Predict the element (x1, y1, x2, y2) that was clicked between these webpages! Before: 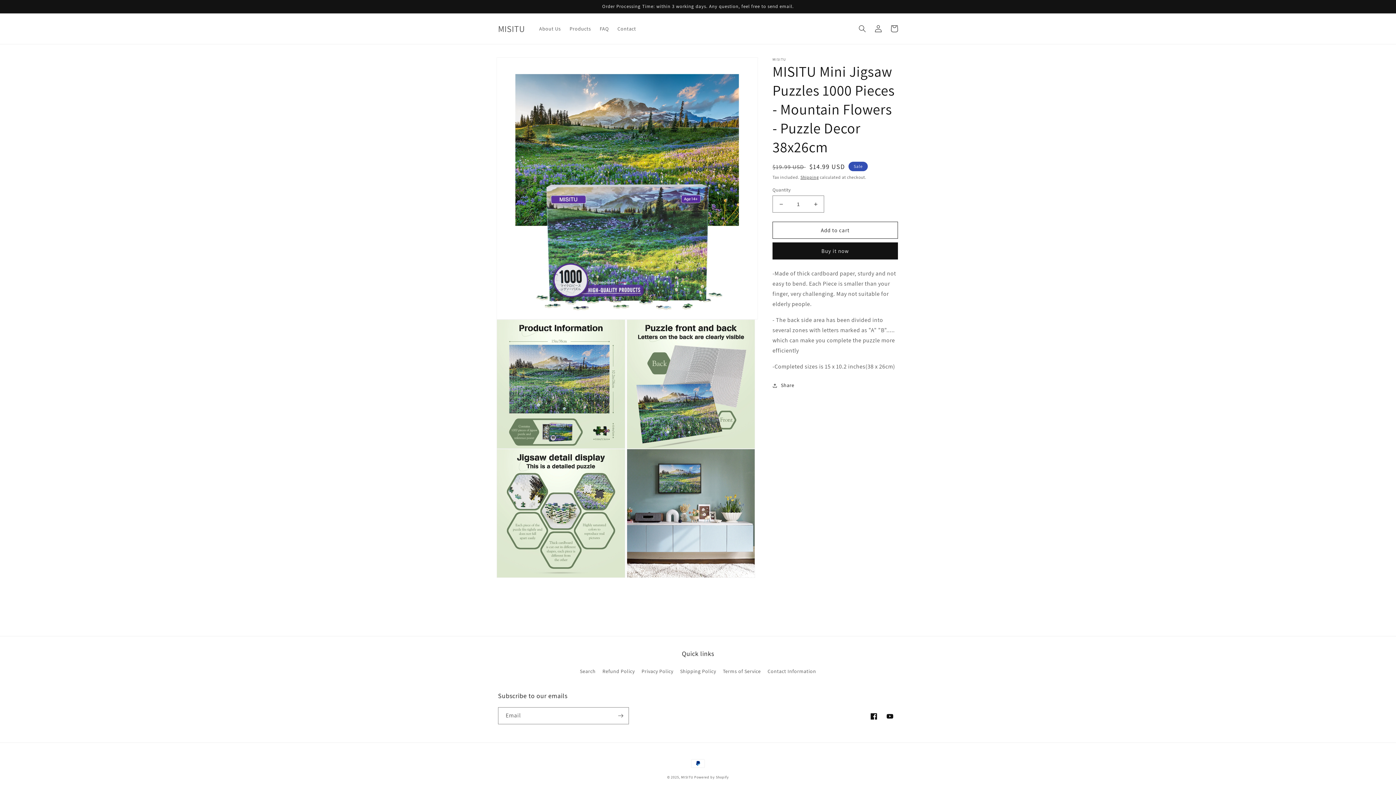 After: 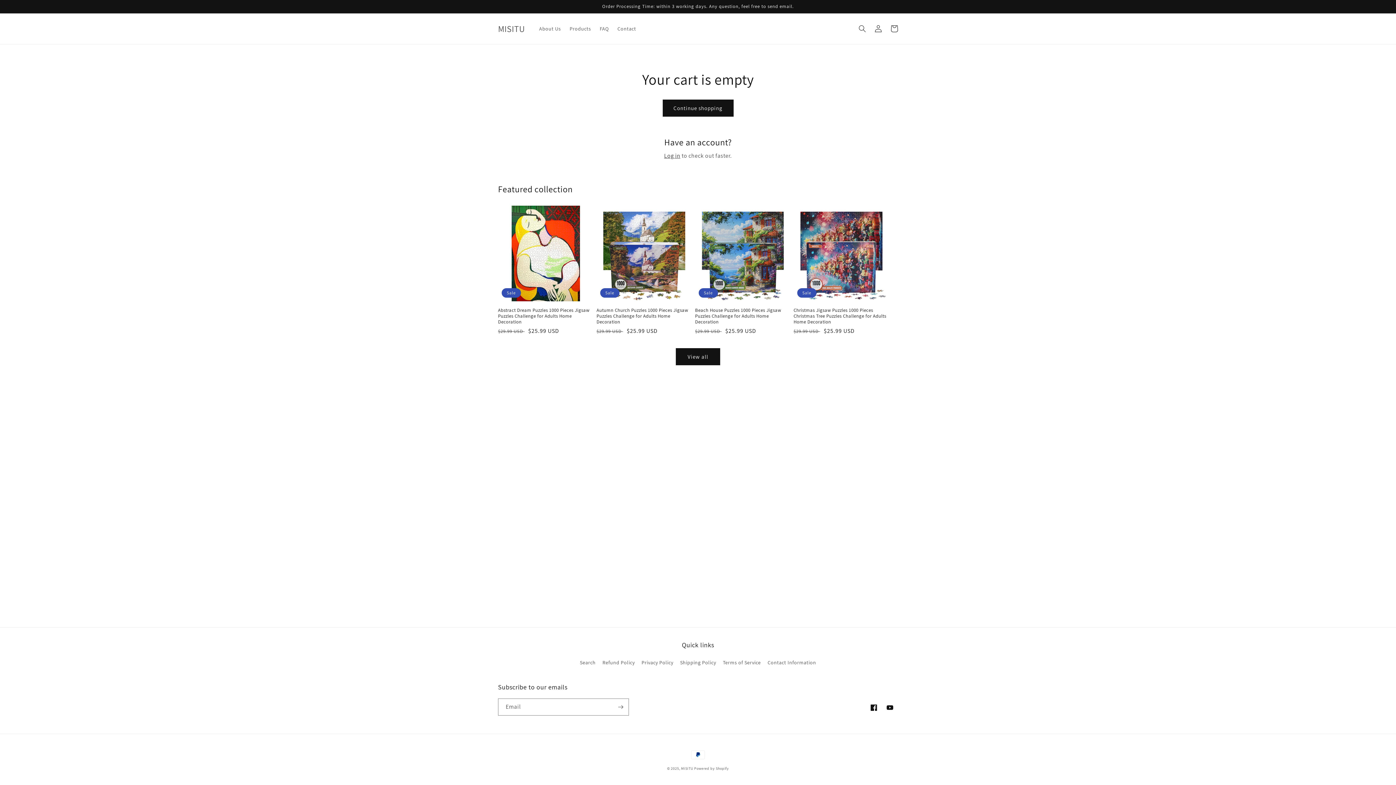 Action: label: Cart bbox: (886, 20, 902, 36)